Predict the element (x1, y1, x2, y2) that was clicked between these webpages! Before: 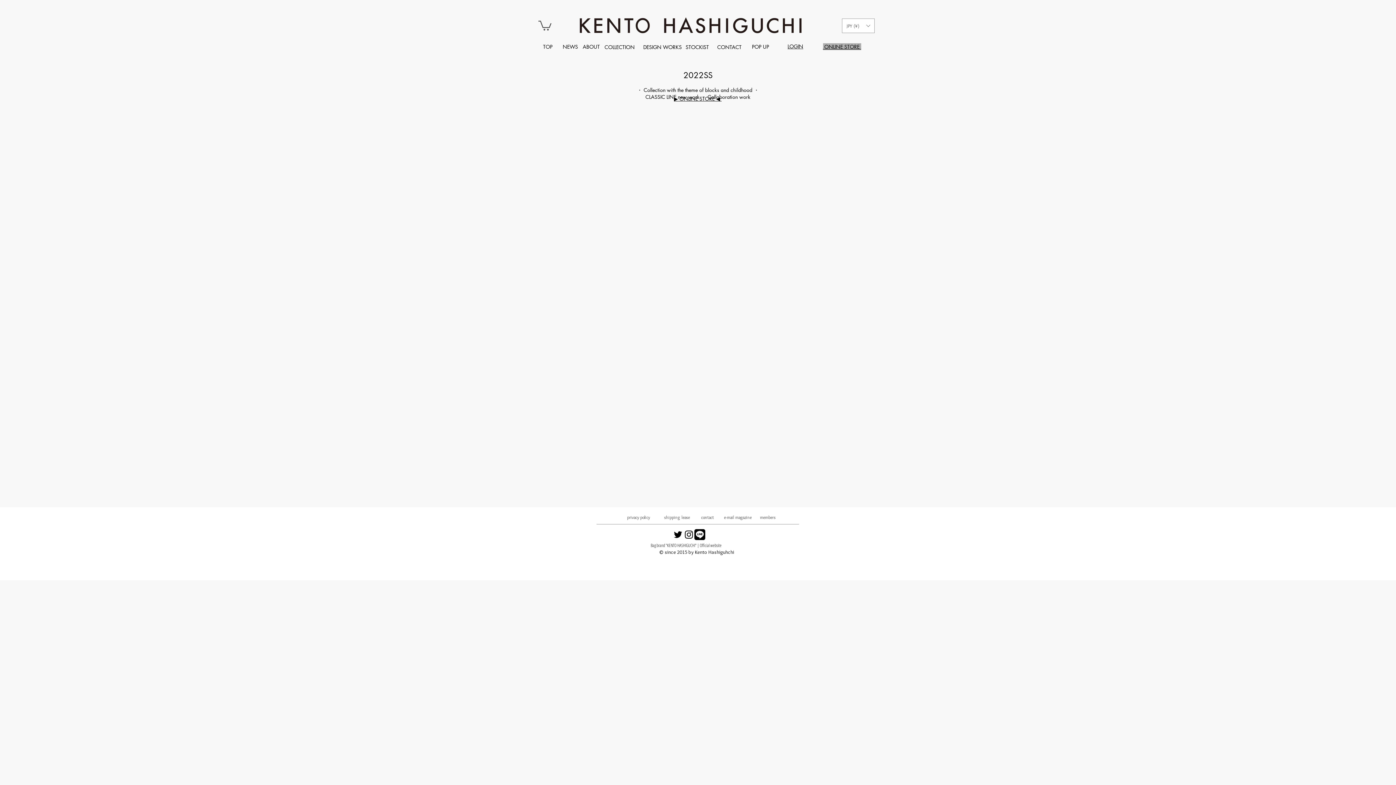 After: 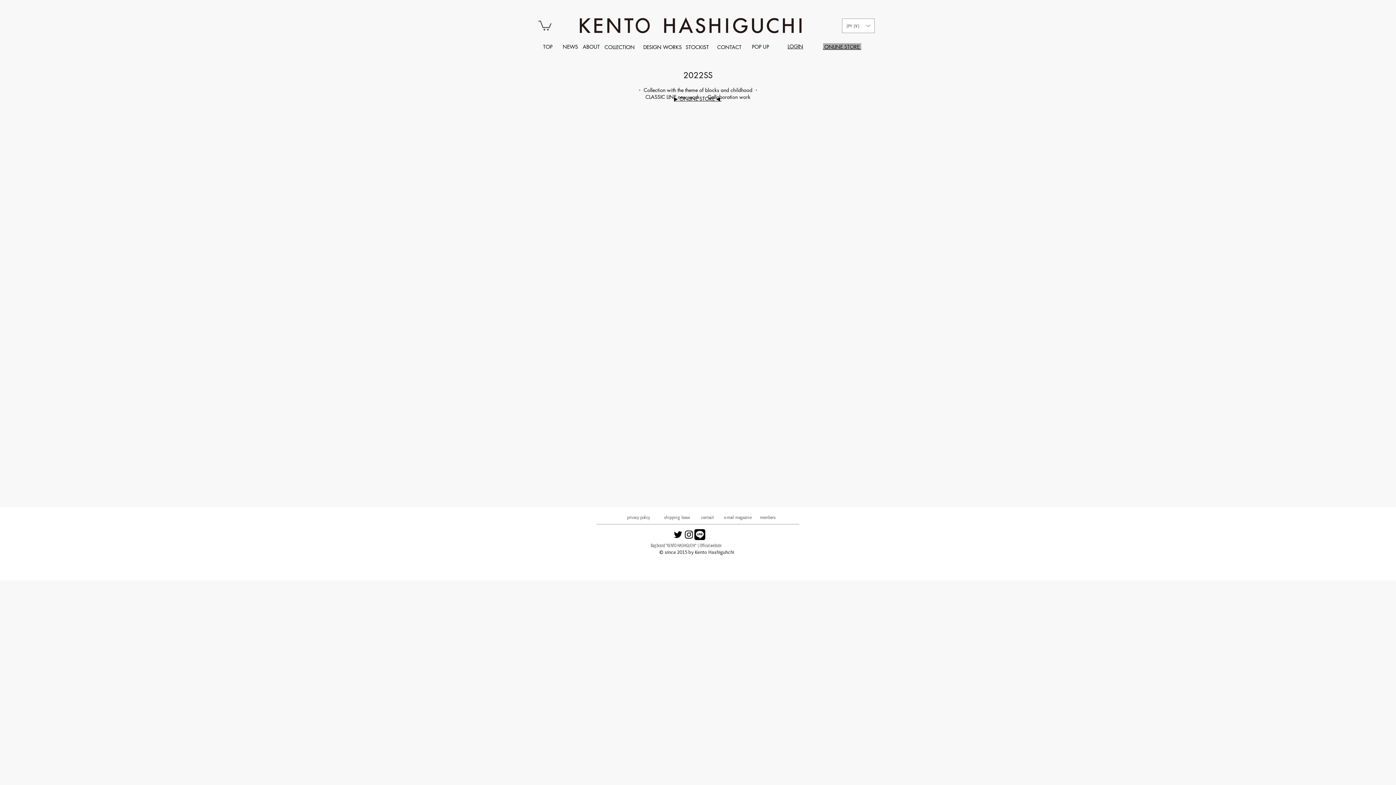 Action: bbox: (683, 529, 694, 540) label: Black Instagram Icon